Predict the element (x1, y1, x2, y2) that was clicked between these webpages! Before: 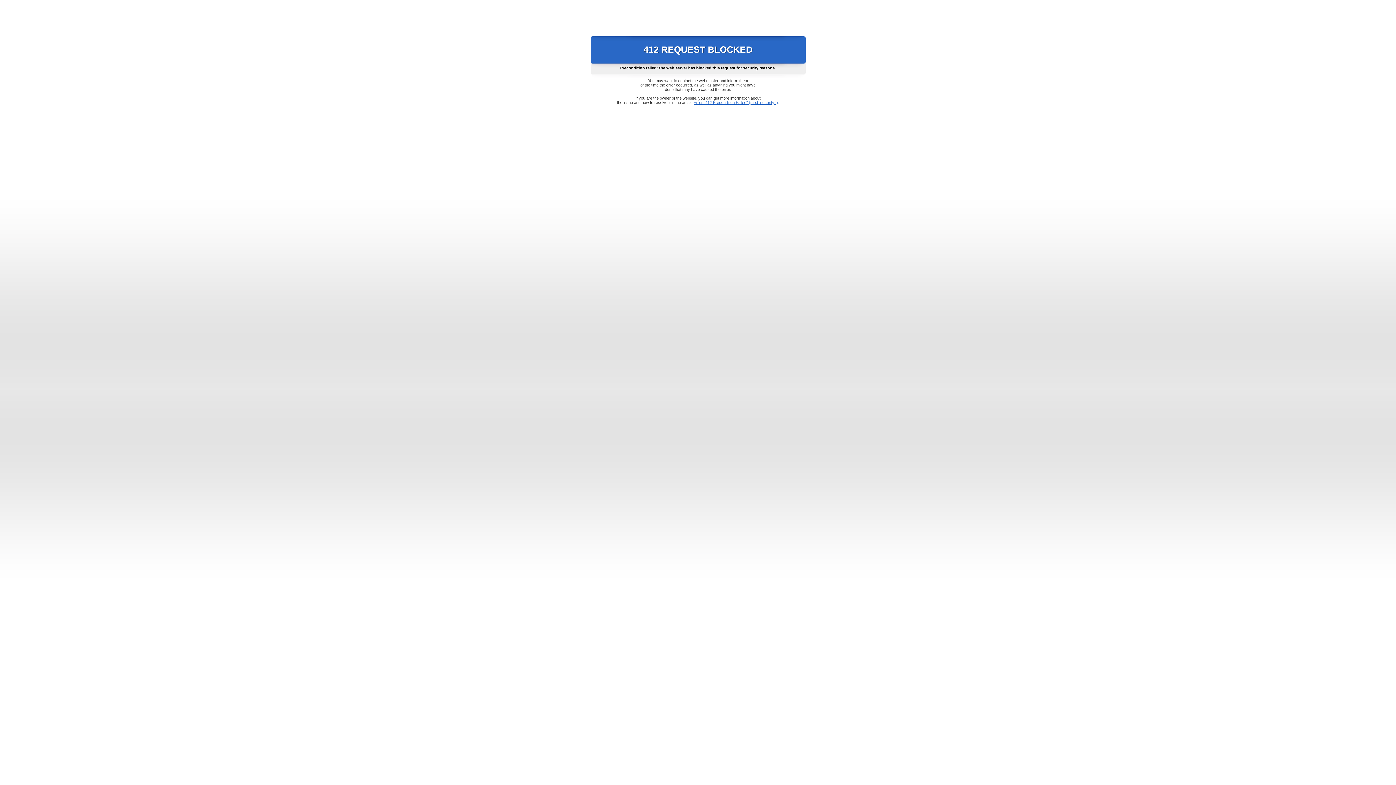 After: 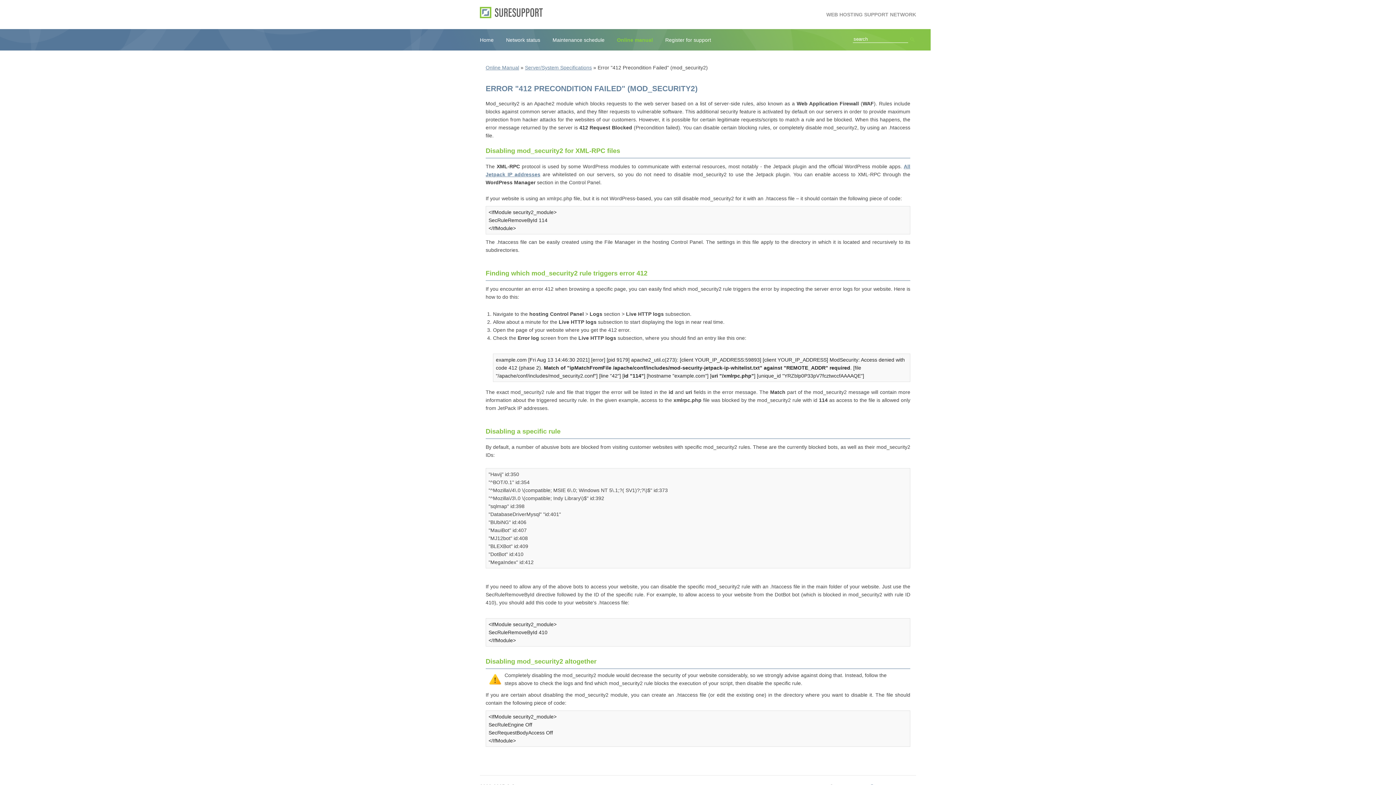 Action: label: Error "412 Precondition Failed" (mod_security2) bbox: (693, 100, 778, 104)